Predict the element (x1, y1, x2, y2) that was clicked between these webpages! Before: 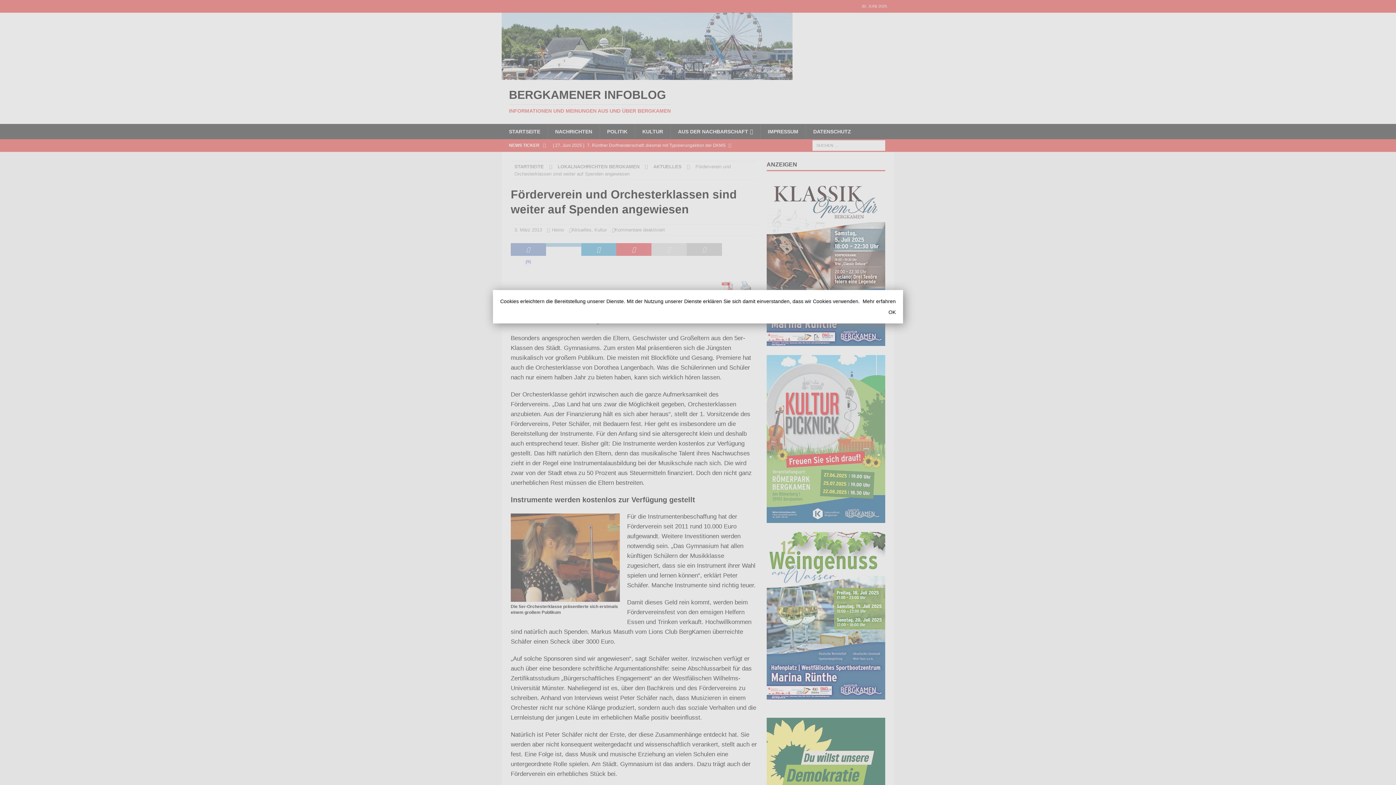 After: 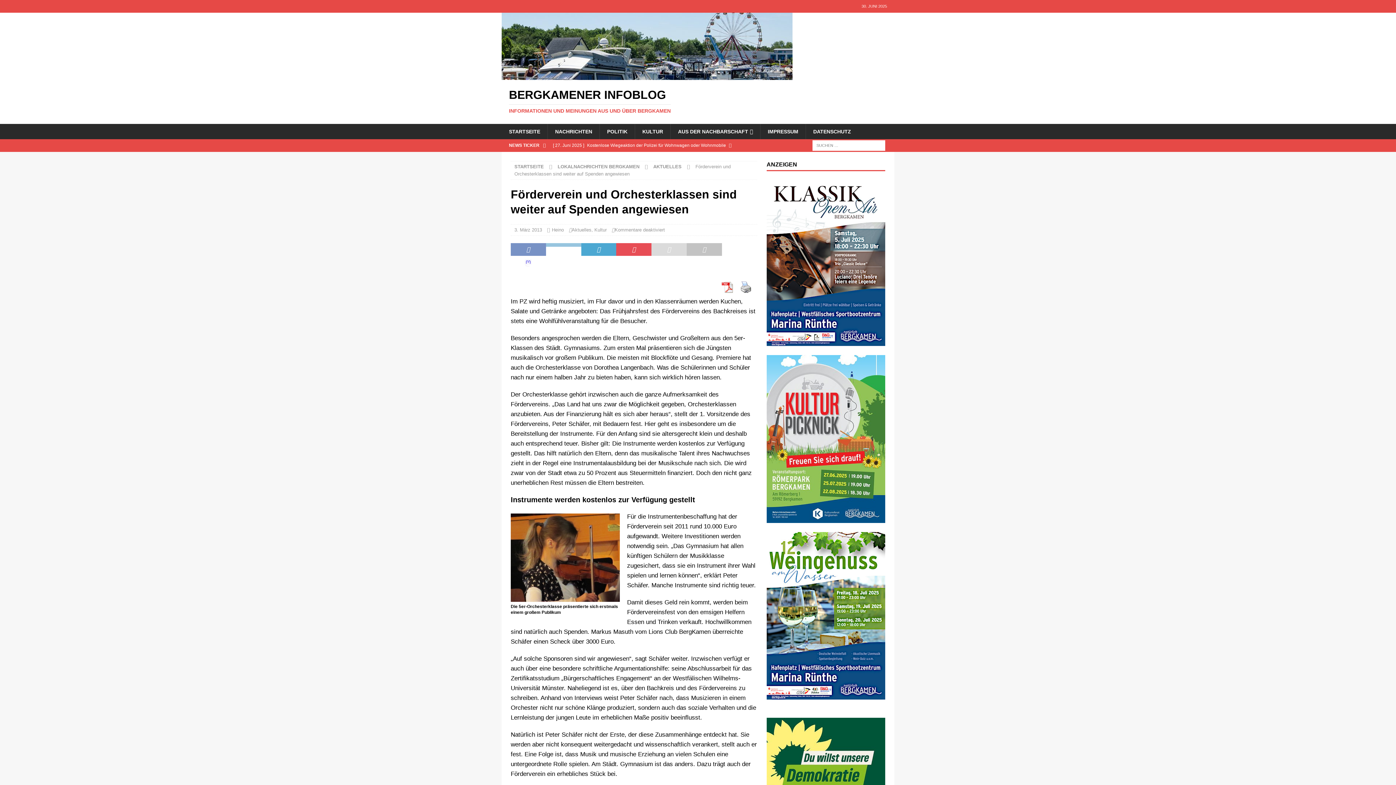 Action: bbox: (509, 308, 896, 316) label: OK